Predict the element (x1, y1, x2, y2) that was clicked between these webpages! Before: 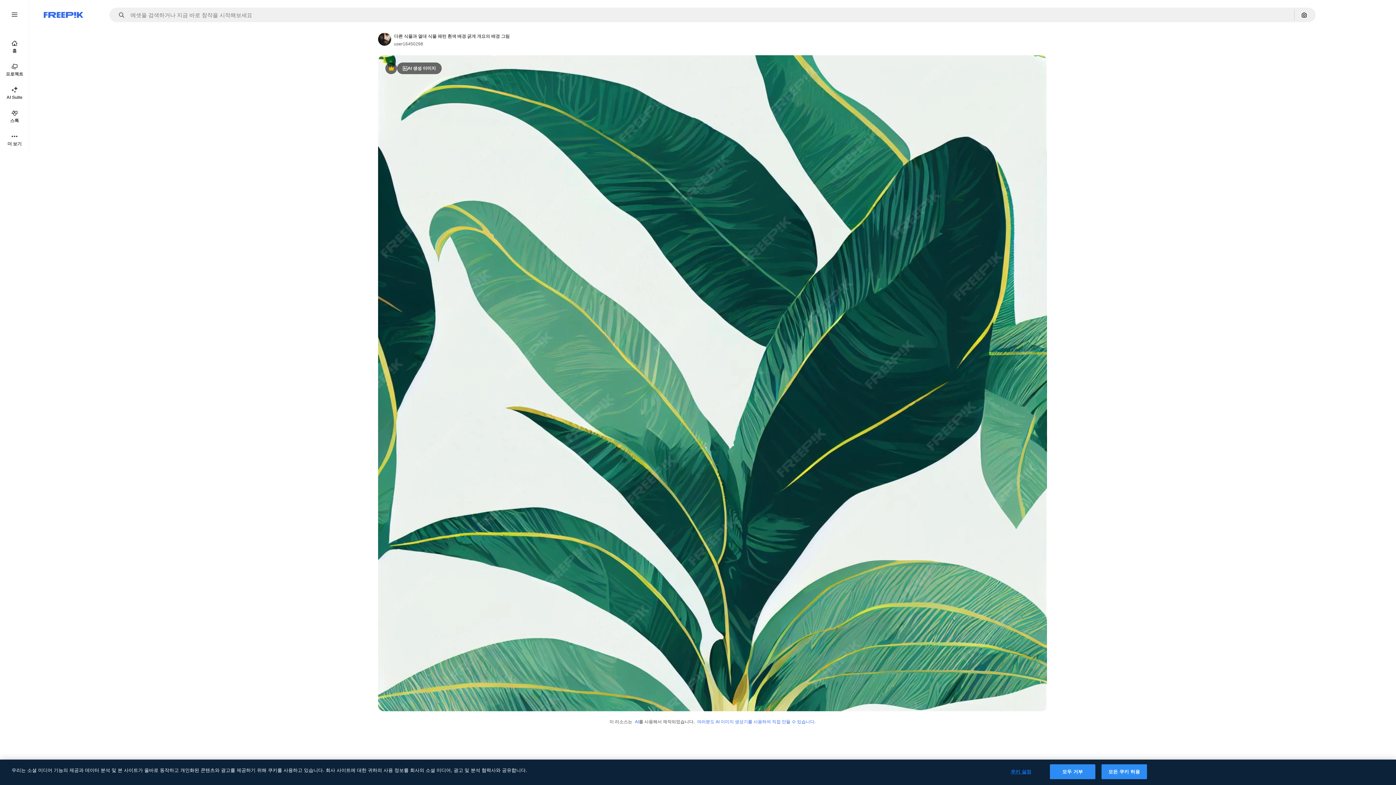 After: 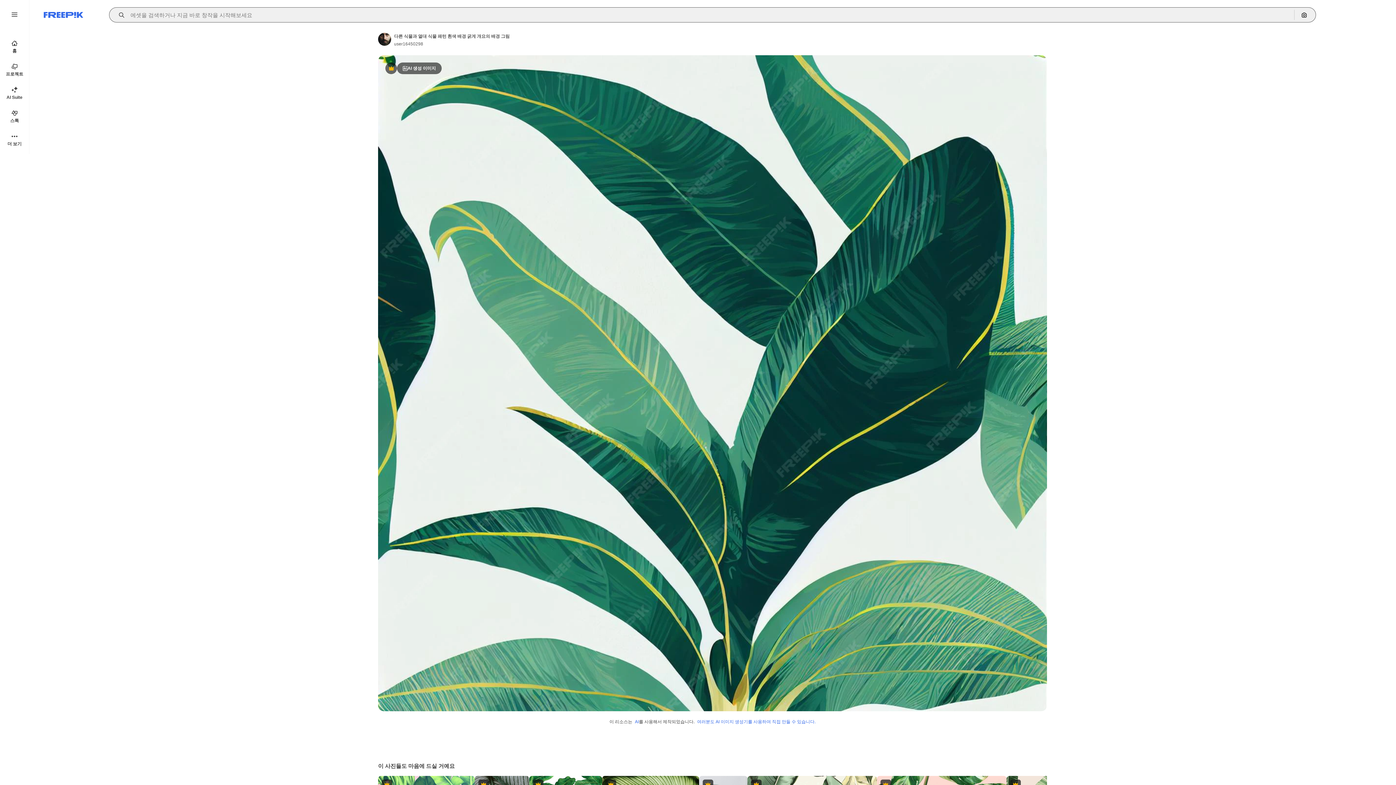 Action: label: Open autocomplete bbox: (115, 12, 129, 17)